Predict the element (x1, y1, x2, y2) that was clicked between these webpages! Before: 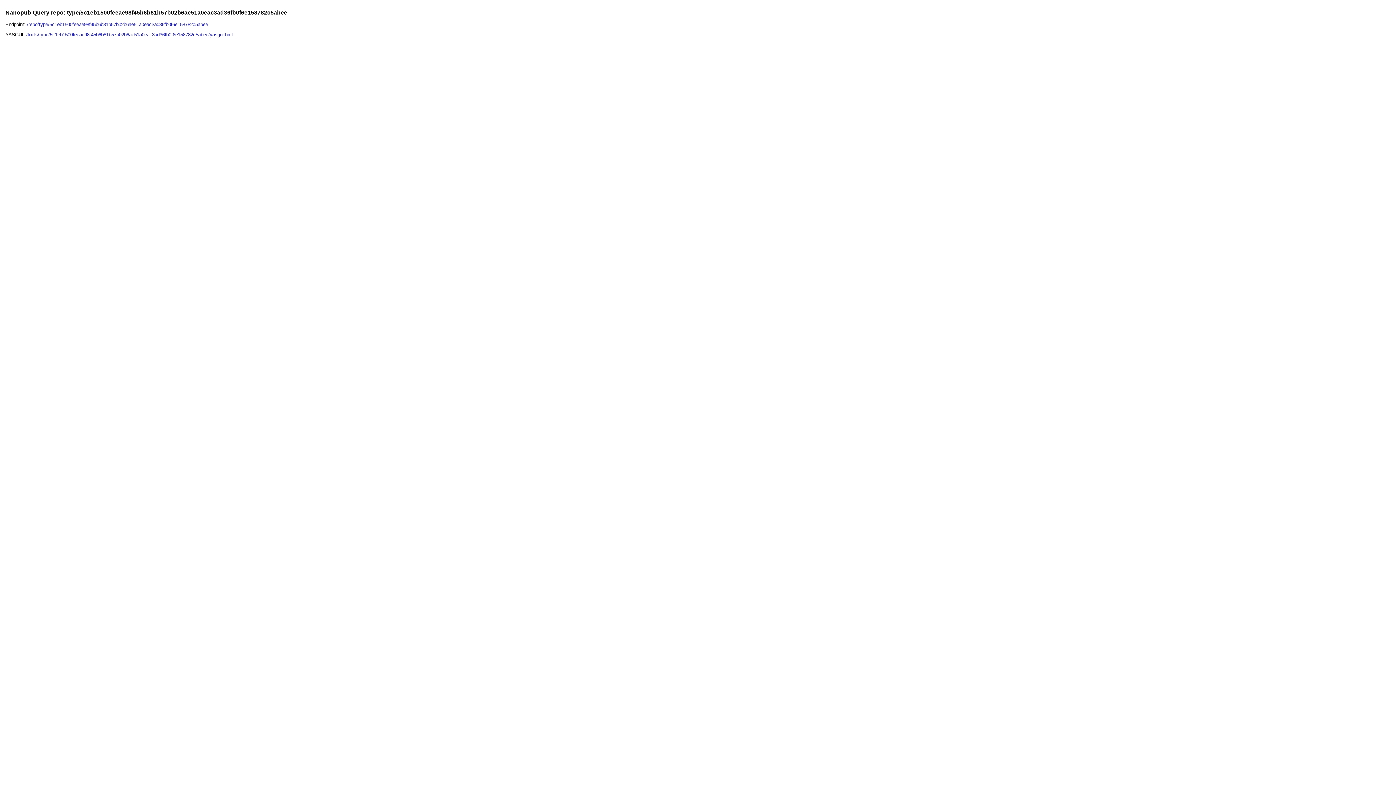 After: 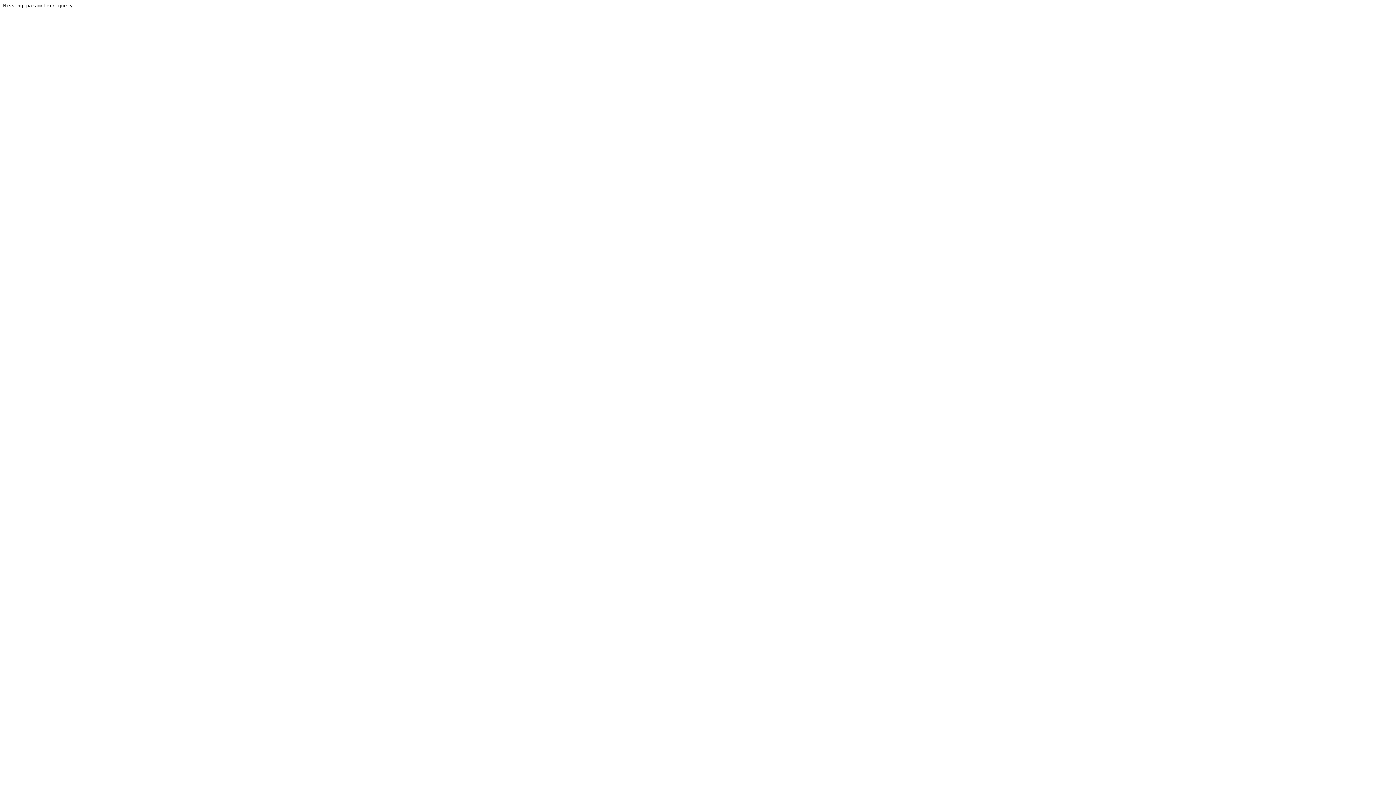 Action: label: /repo/type/5c1eb1500feeae98f45b6b81b57b02b6ae51a0eac3ad36fb0f6e158782c5abee bbox: (26, 21, 208, 27)